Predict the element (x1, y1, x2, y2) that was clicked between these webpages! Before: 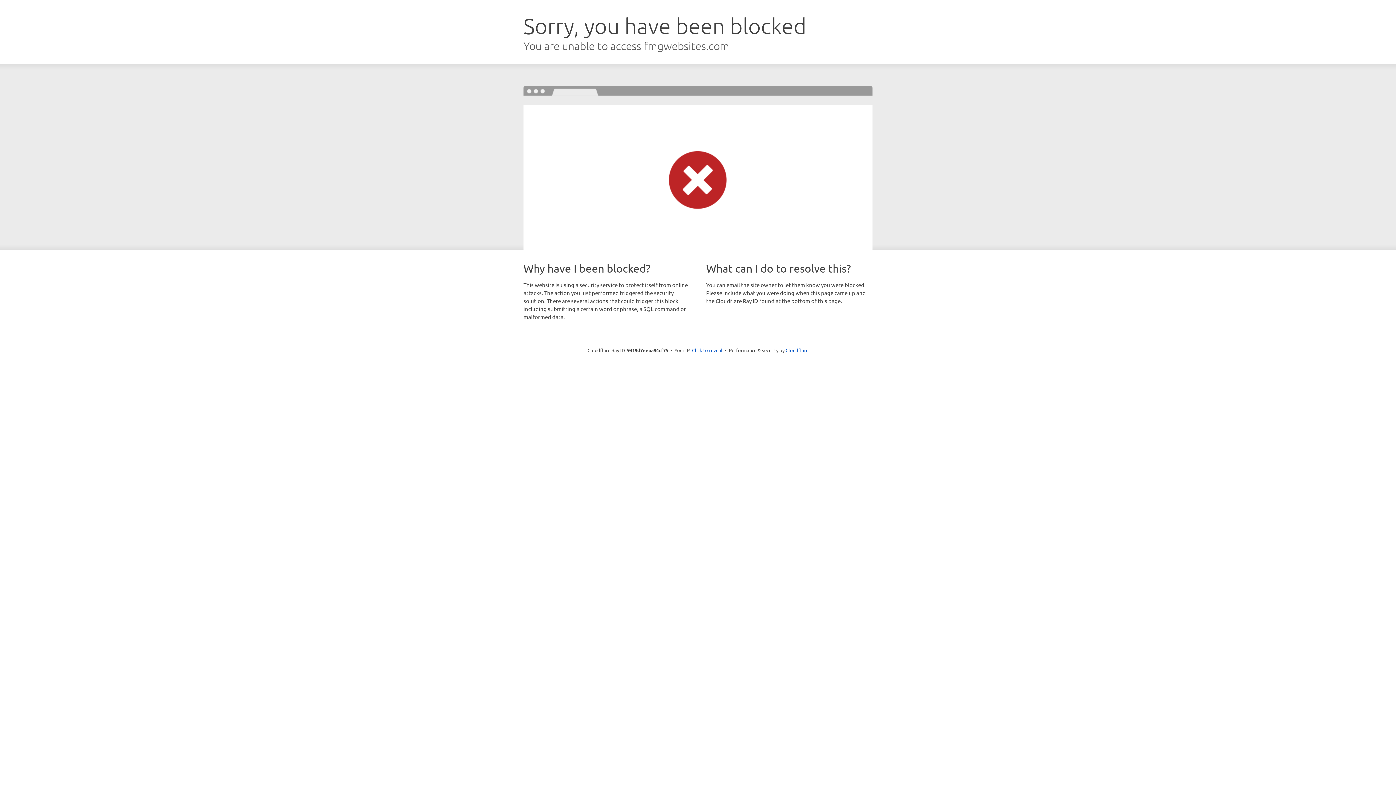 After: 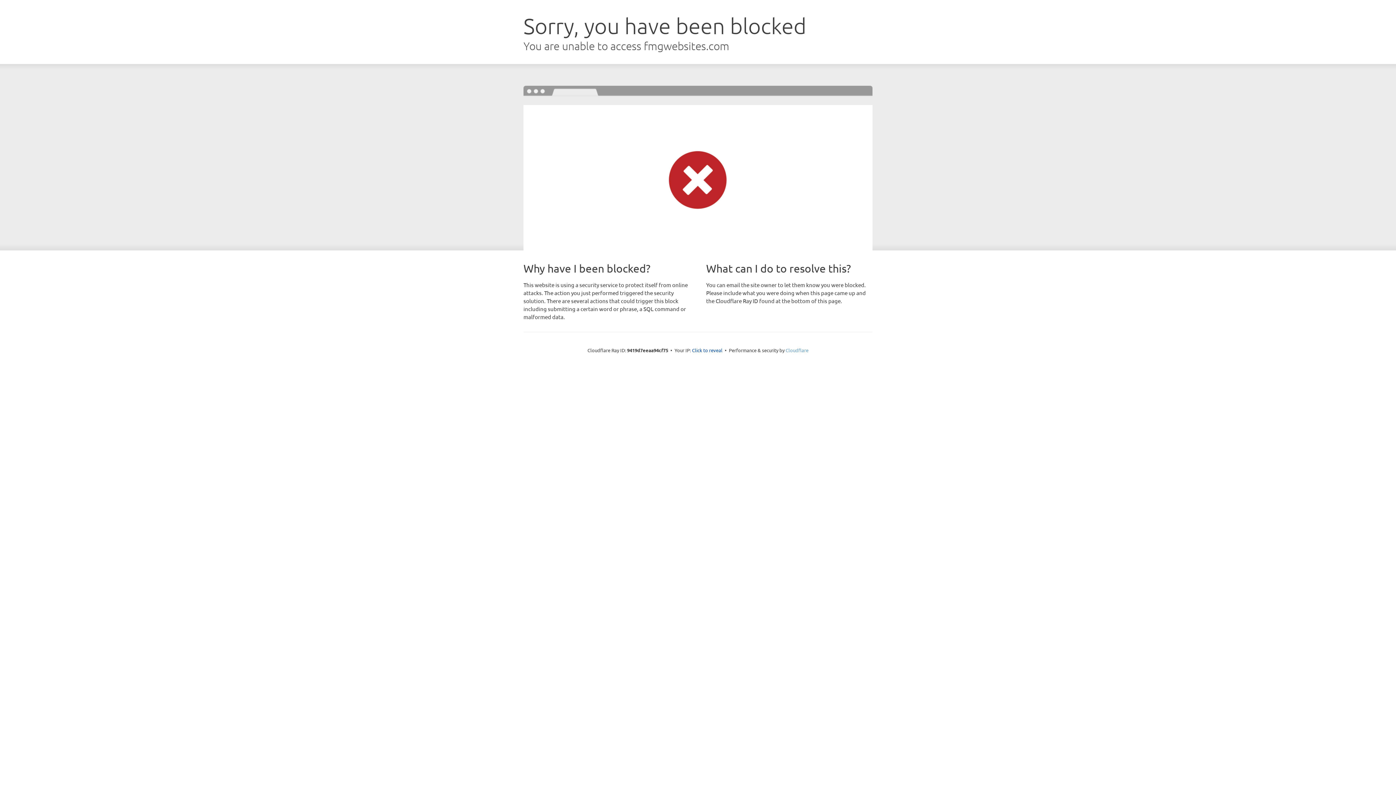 Action: bbox: (785, 347, 808, 353) label: Cloudflare